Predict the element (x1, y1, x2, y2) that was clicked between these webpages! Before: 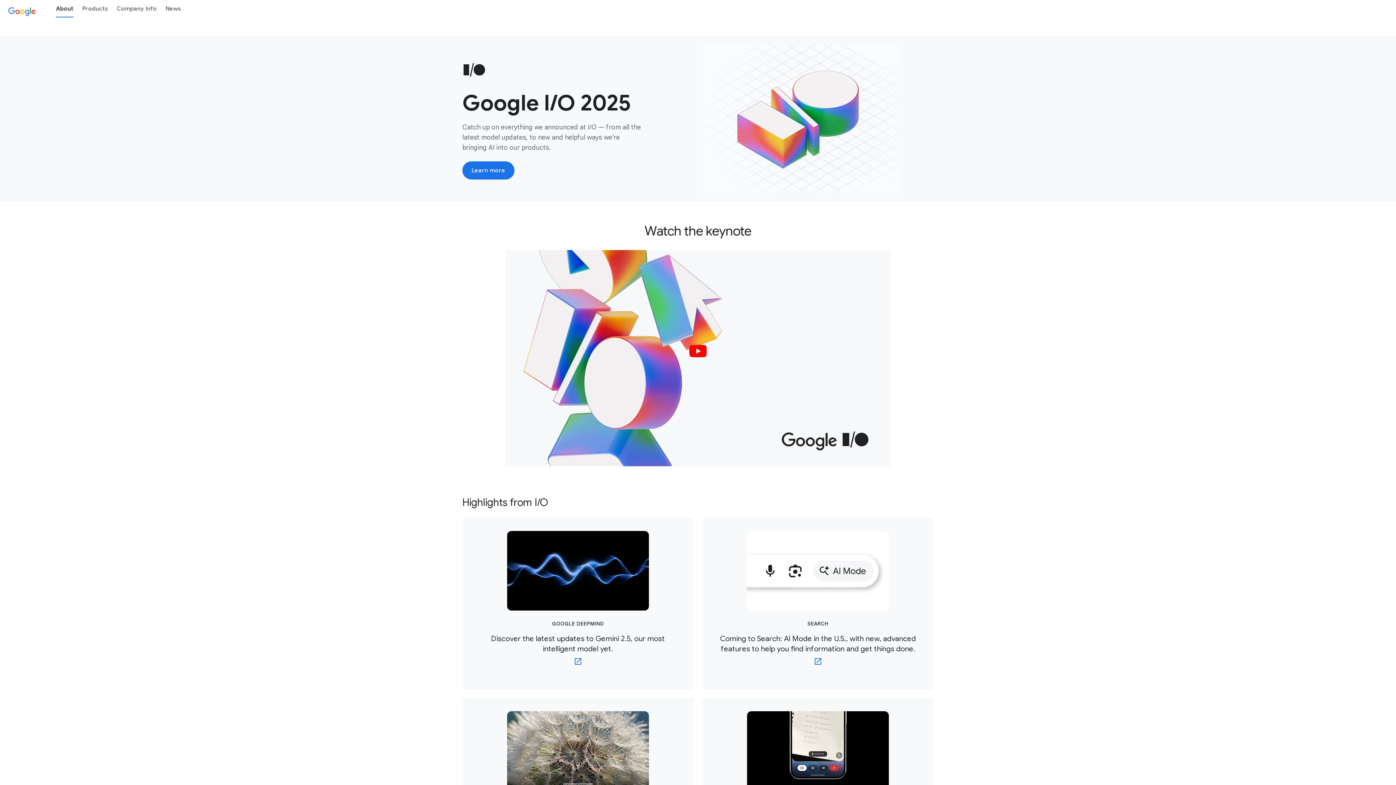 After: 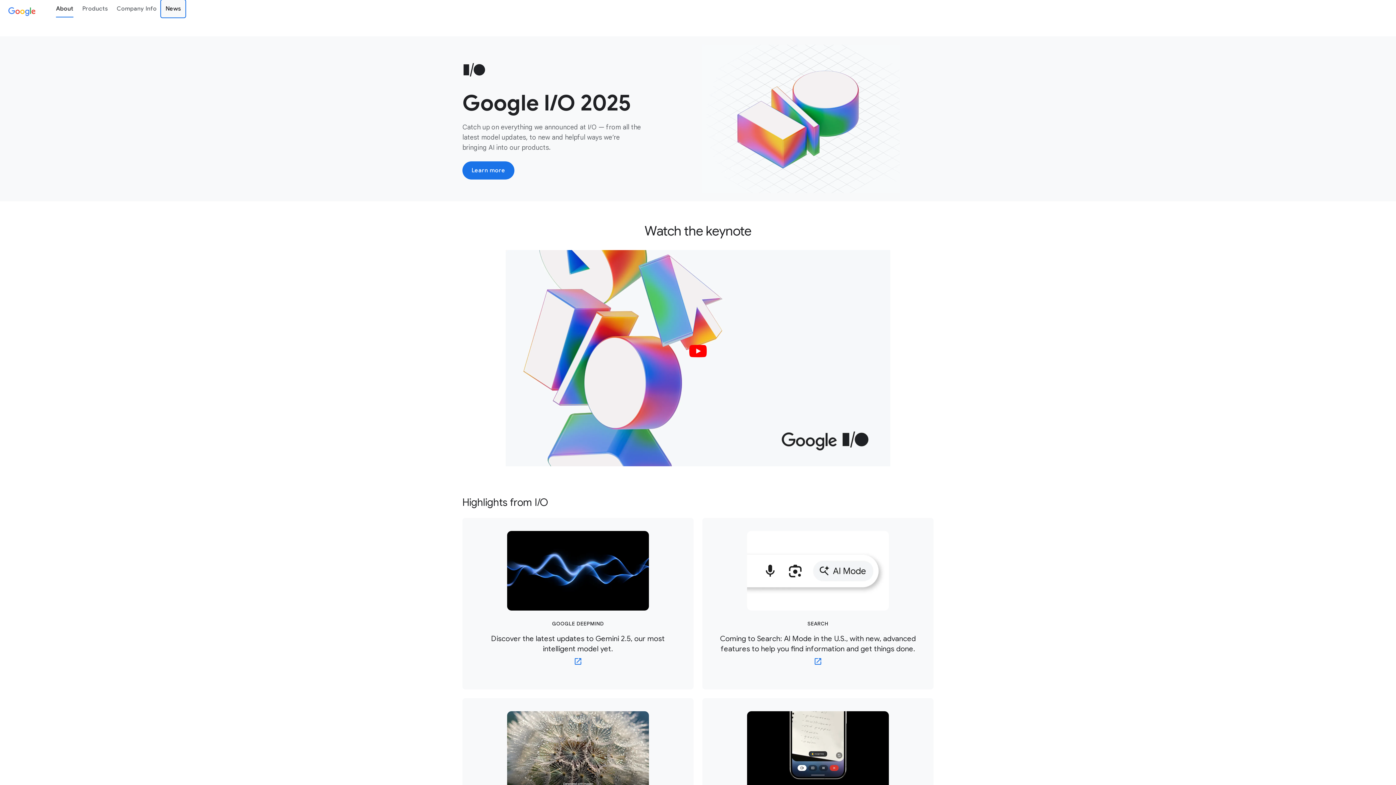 Action: bbox: (161, 0, 185, 17) label: News